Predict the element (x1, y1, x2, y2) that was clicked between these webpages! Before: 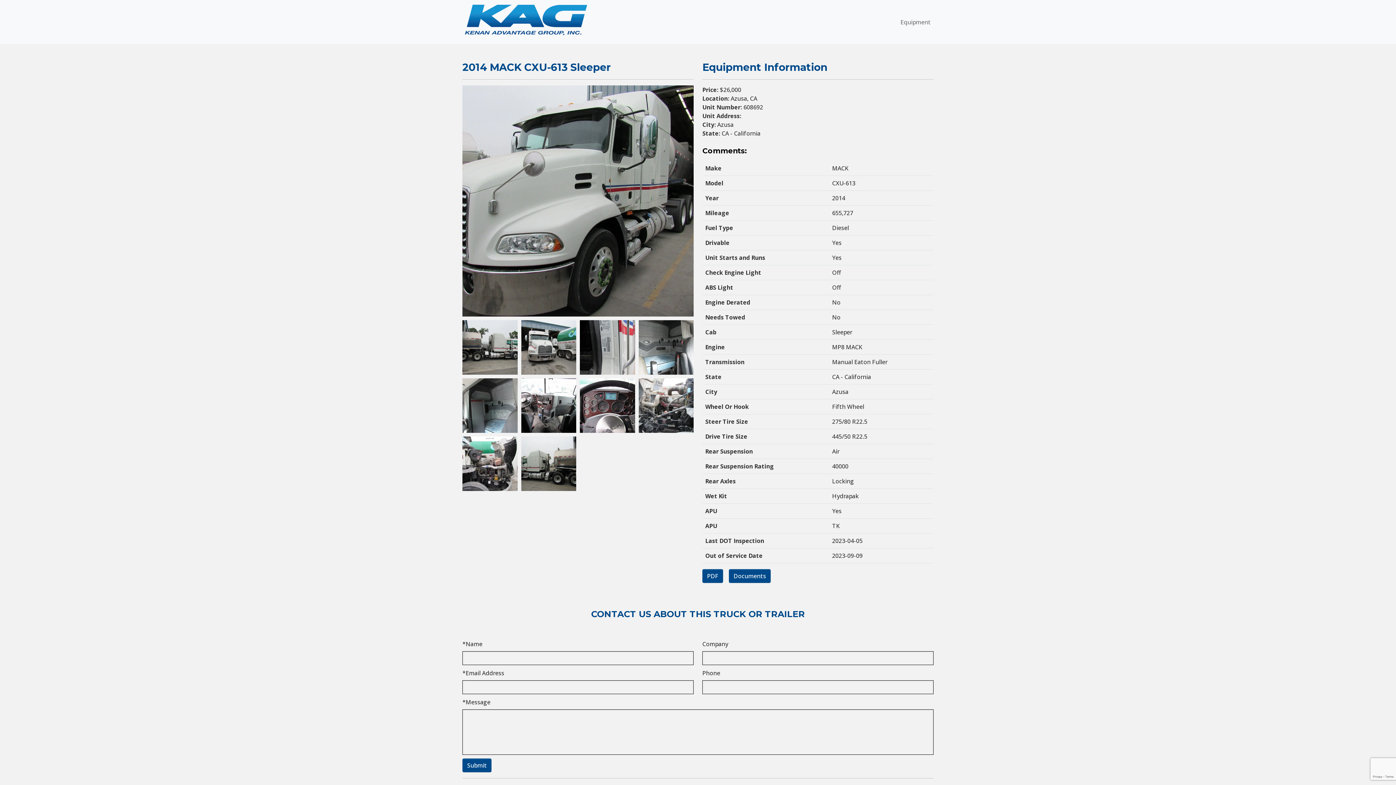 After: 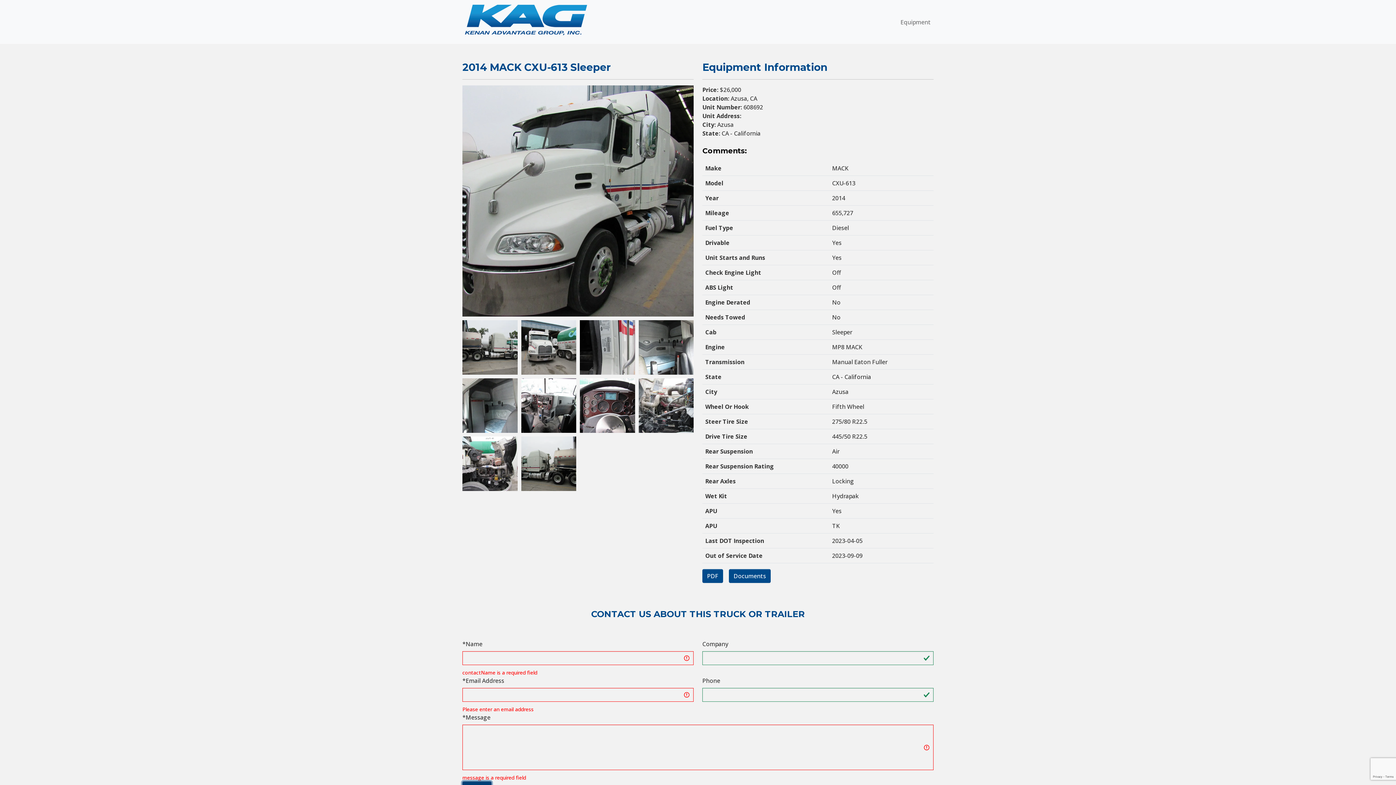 Action: label: Submit bbox: (462, 758, 491, 772)